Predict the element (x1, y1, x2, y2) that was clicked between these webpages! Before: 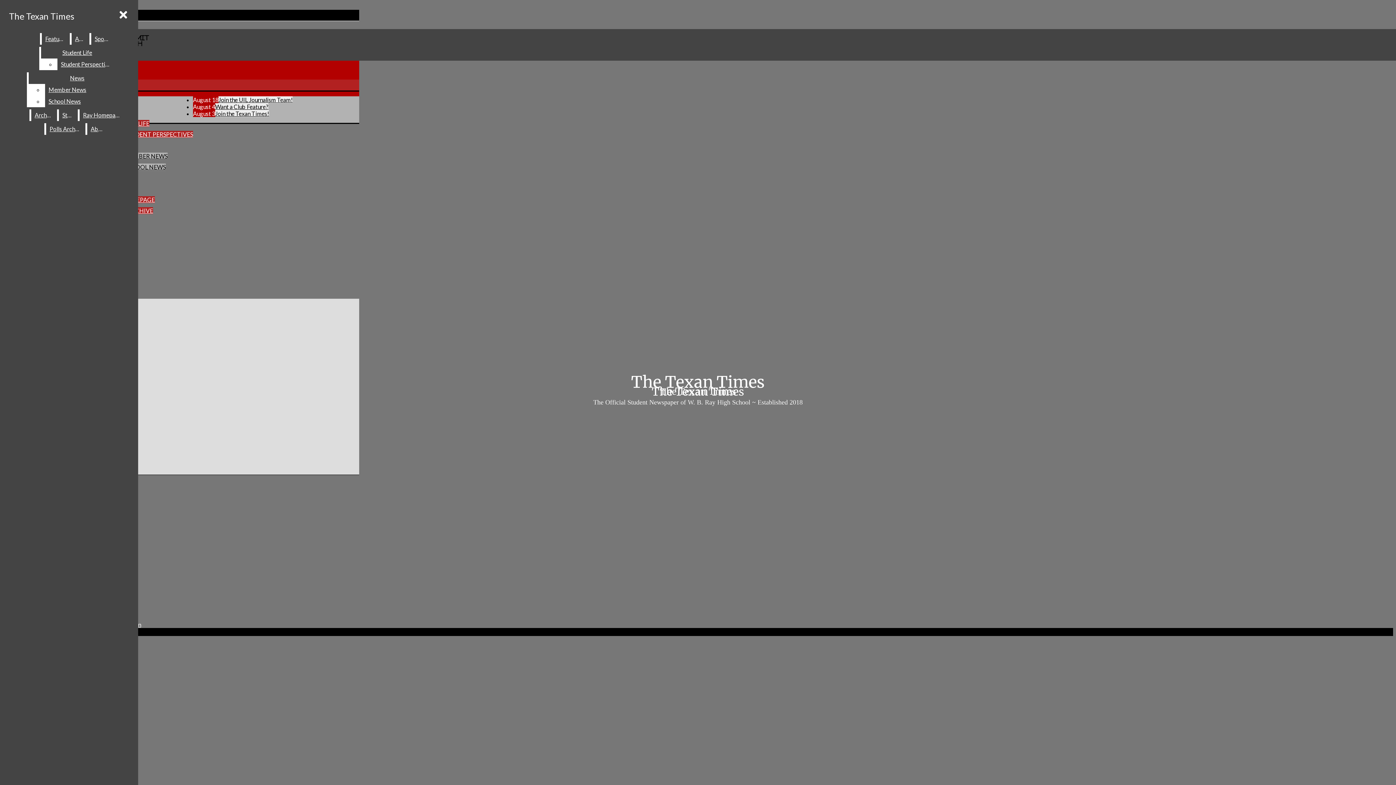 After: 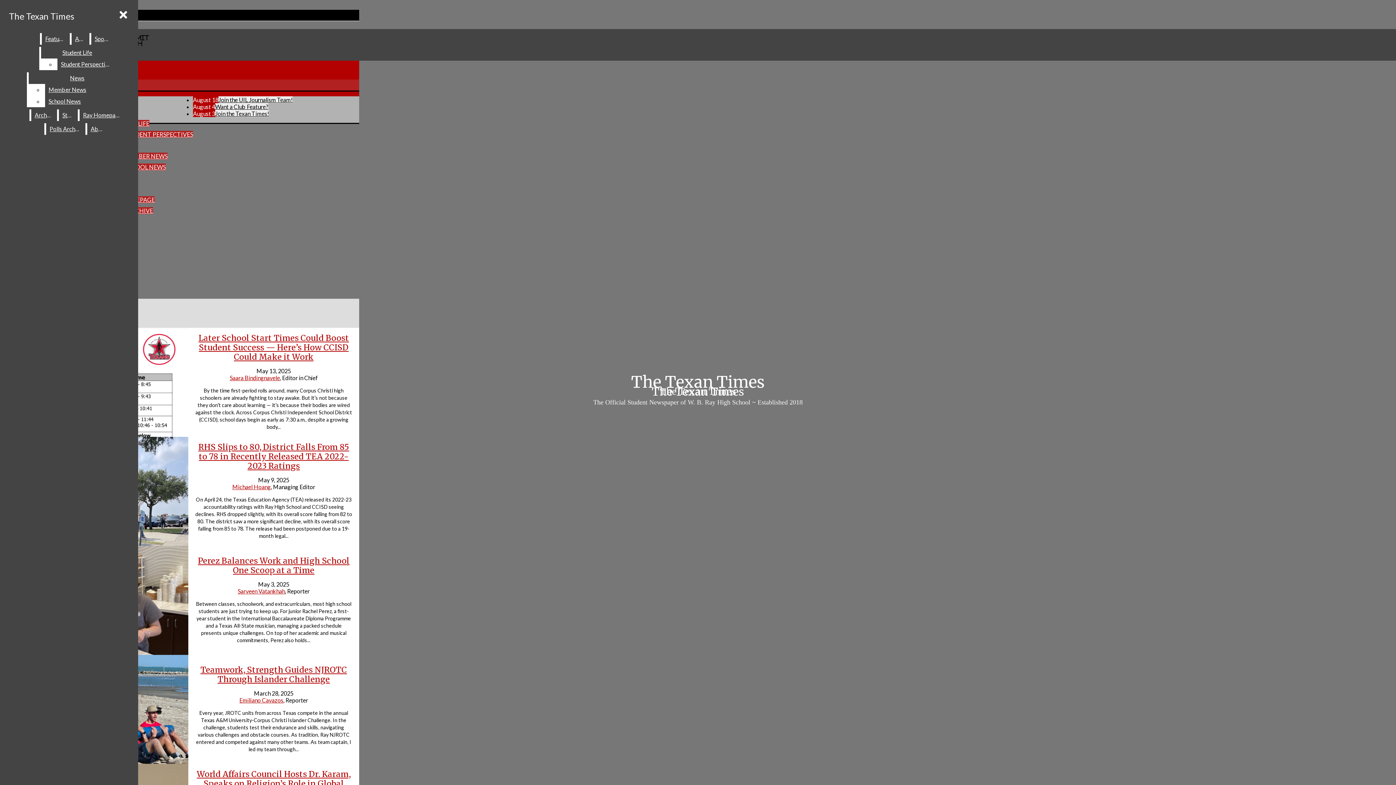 Action: label: The Texan Times bbox: (5, 7, 77, 25)